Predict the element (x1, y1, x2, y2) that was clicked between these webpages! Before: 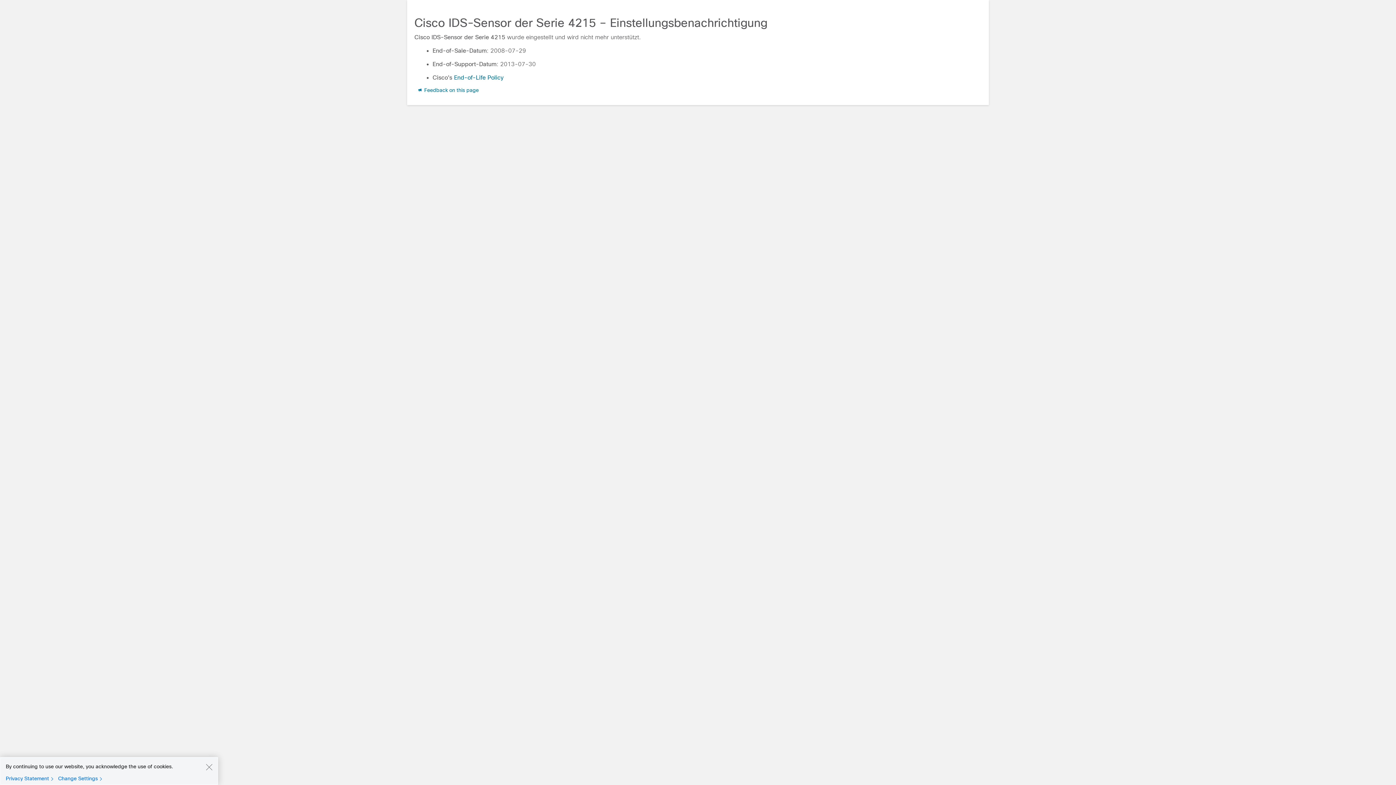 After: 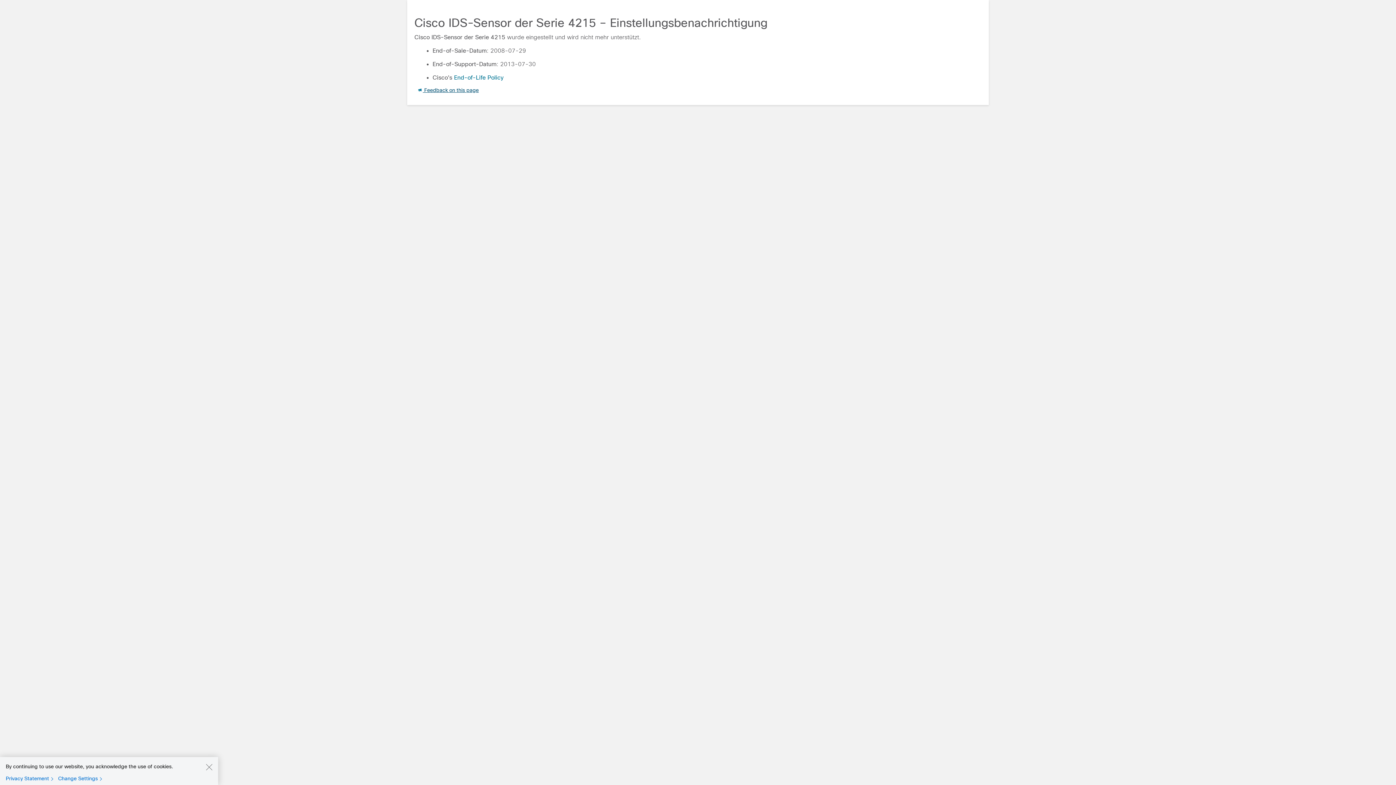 Action: bbox: (418, 87, 478, 93) label:  Feedback on this page